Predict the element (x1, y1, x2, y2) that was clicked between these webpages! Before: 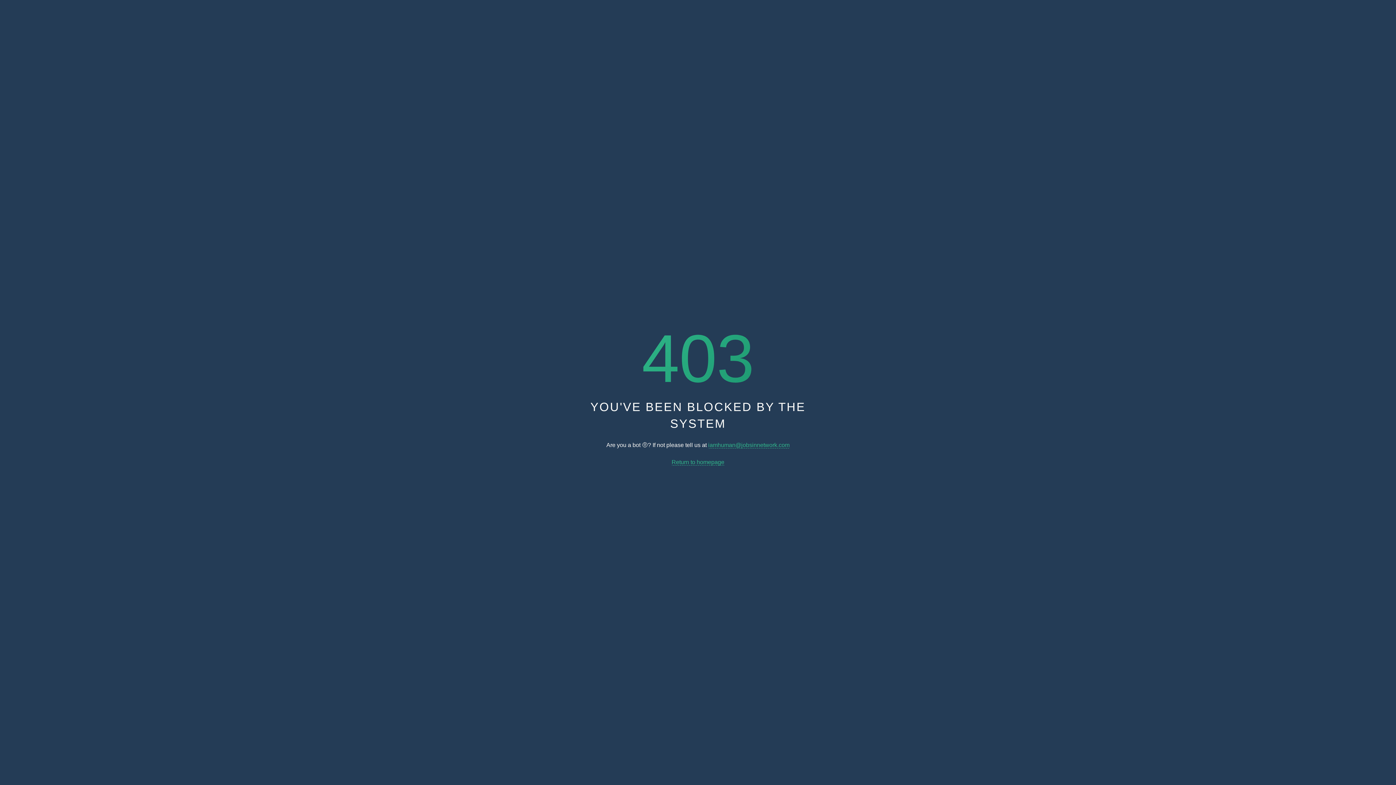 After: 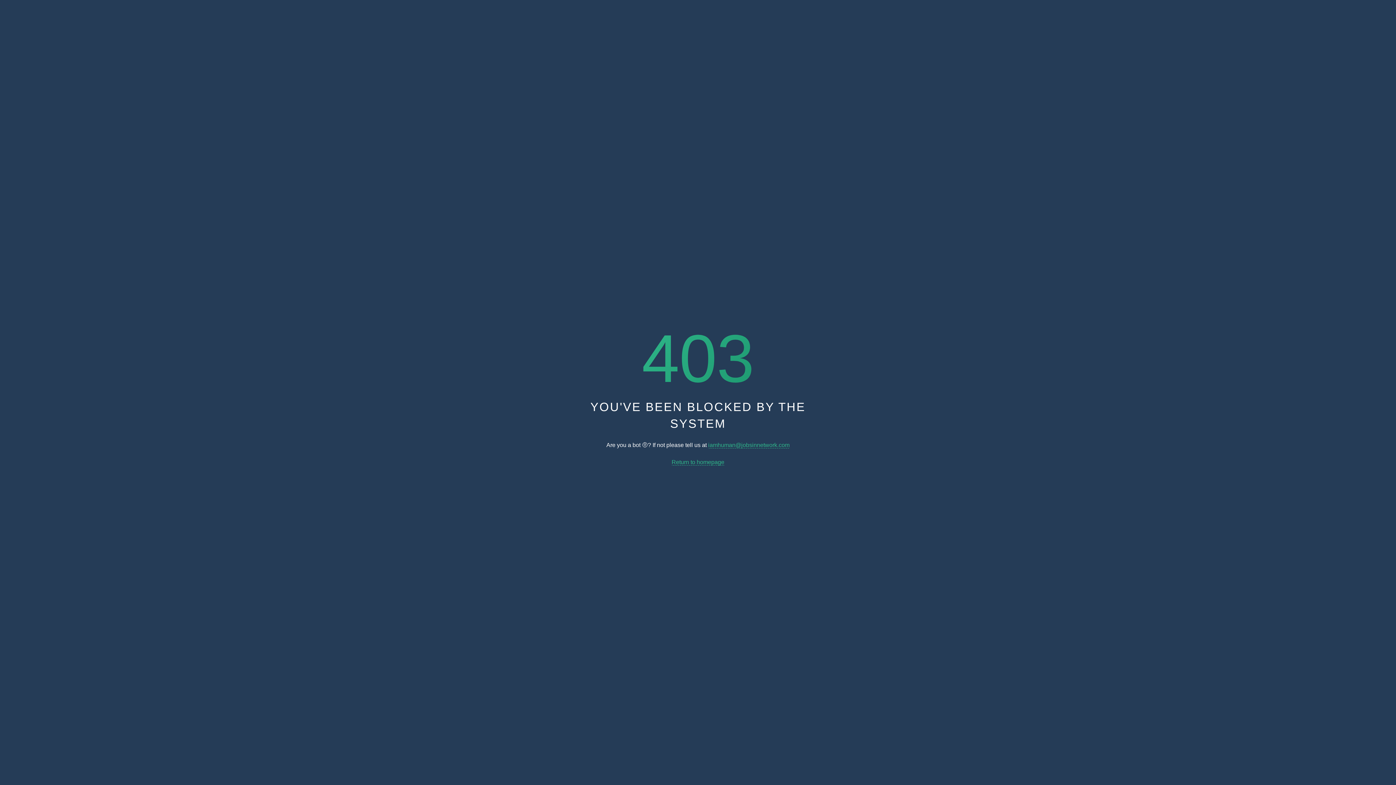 Action: label: Return to homepage bbox: (671, 459, 724, 465)